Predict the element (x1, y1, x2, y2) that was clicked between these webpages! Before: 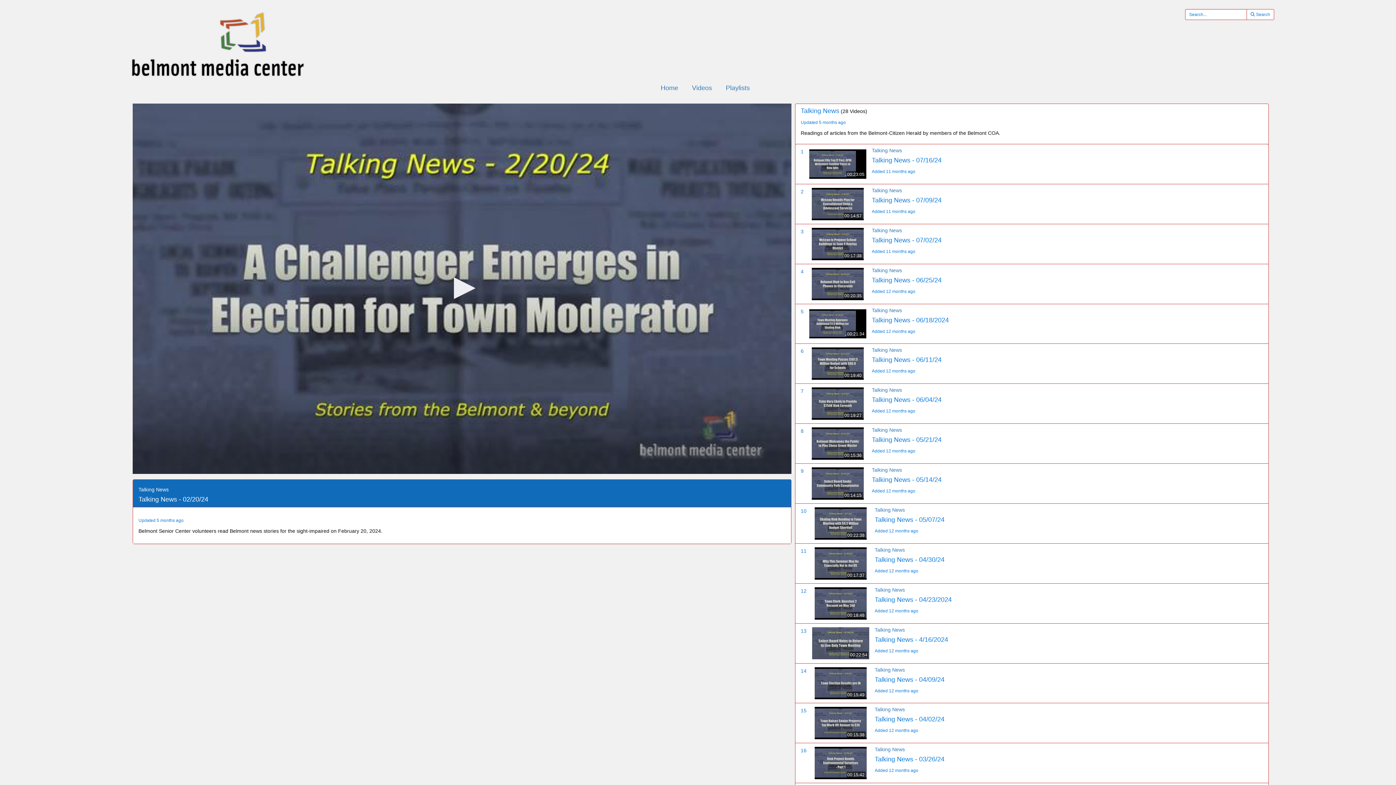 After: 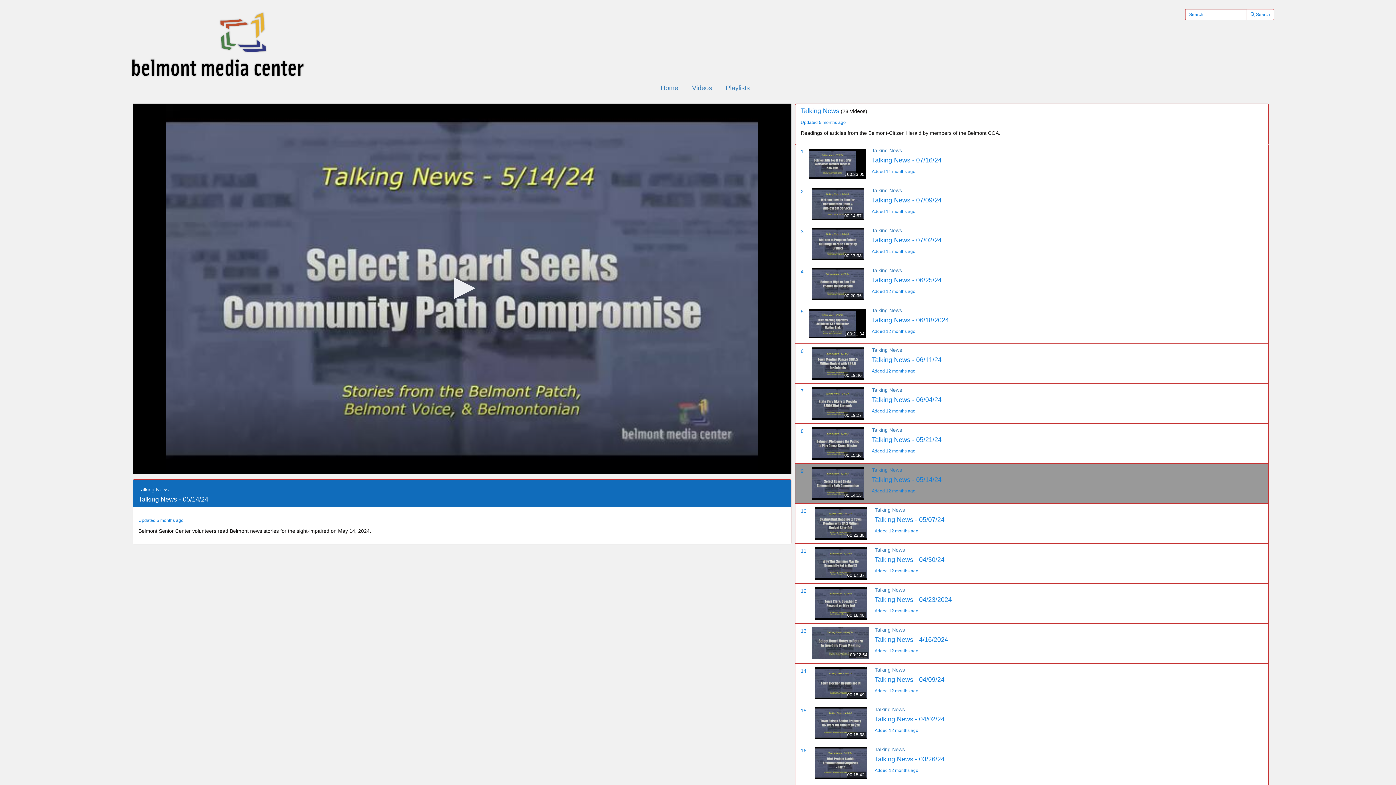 Action: bbox: (872, 467, 902, 473) label: Talking News